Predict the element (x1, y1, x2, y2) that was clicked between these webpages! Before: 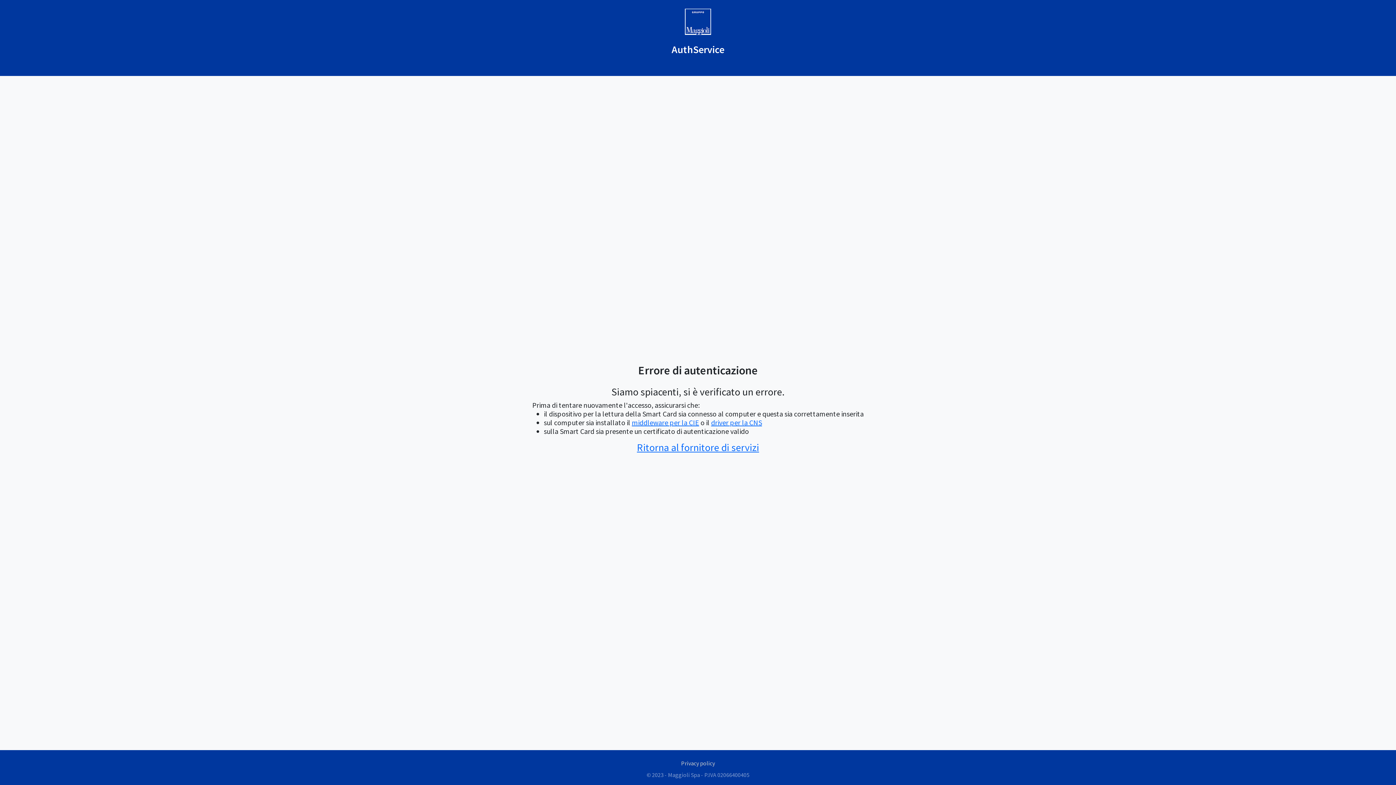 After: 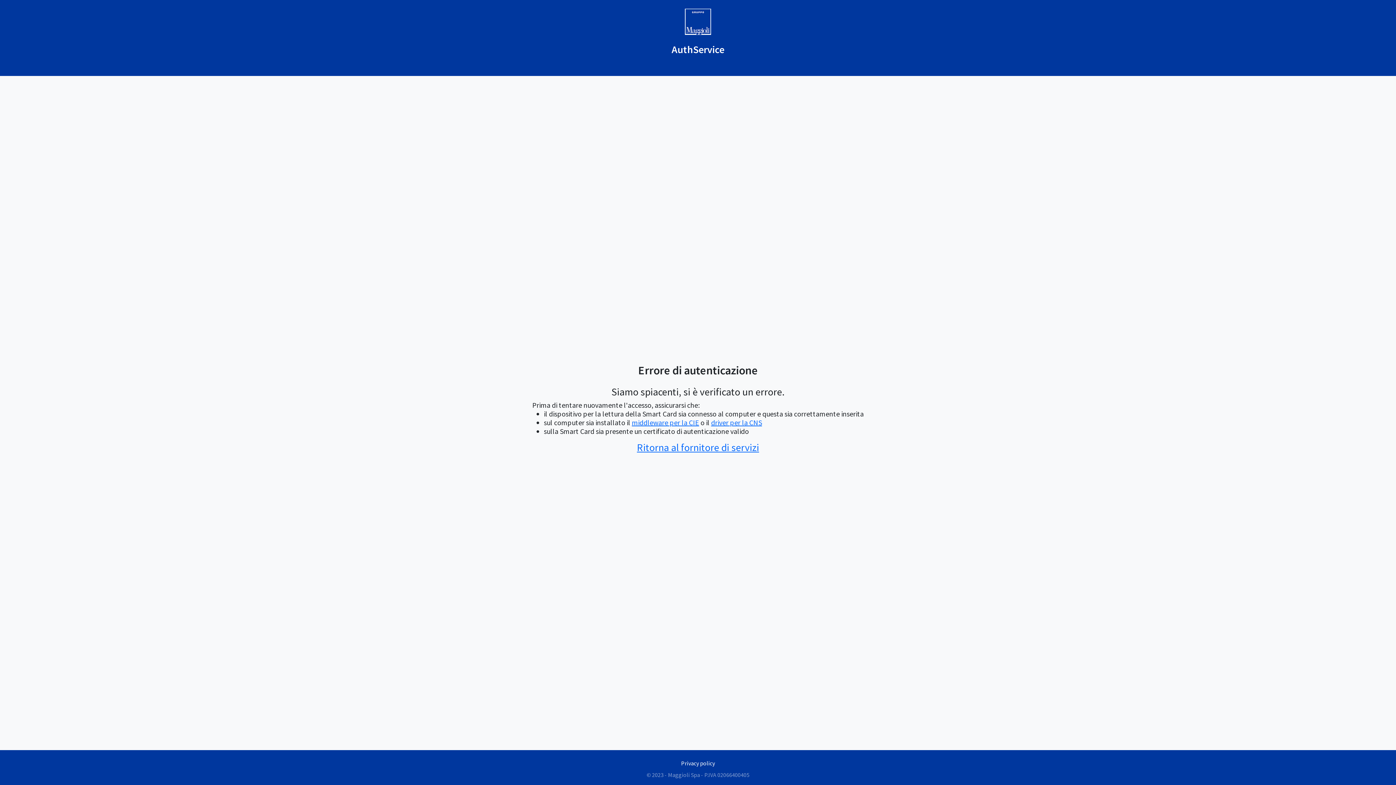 Action: label: Privacy policy bbox: (675, 756, 720, 770)